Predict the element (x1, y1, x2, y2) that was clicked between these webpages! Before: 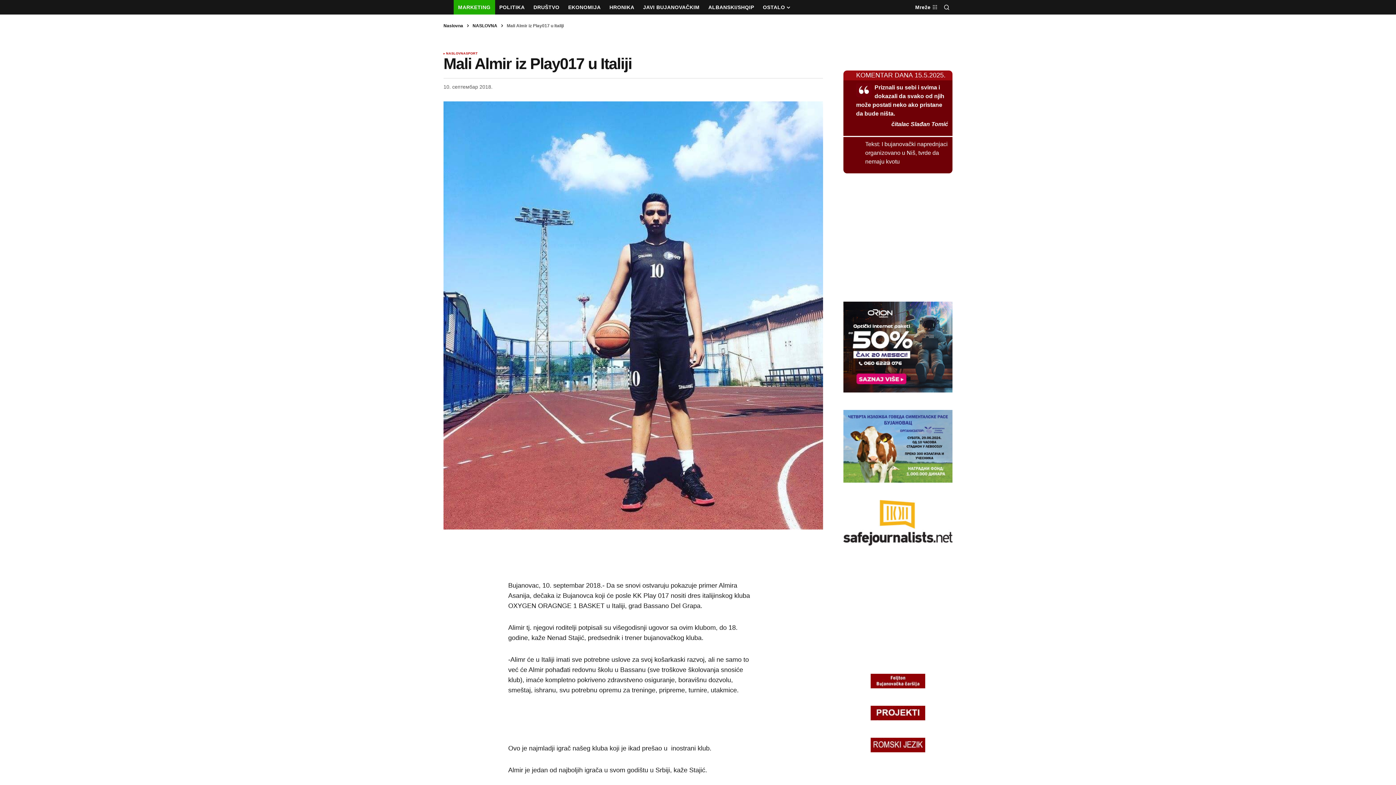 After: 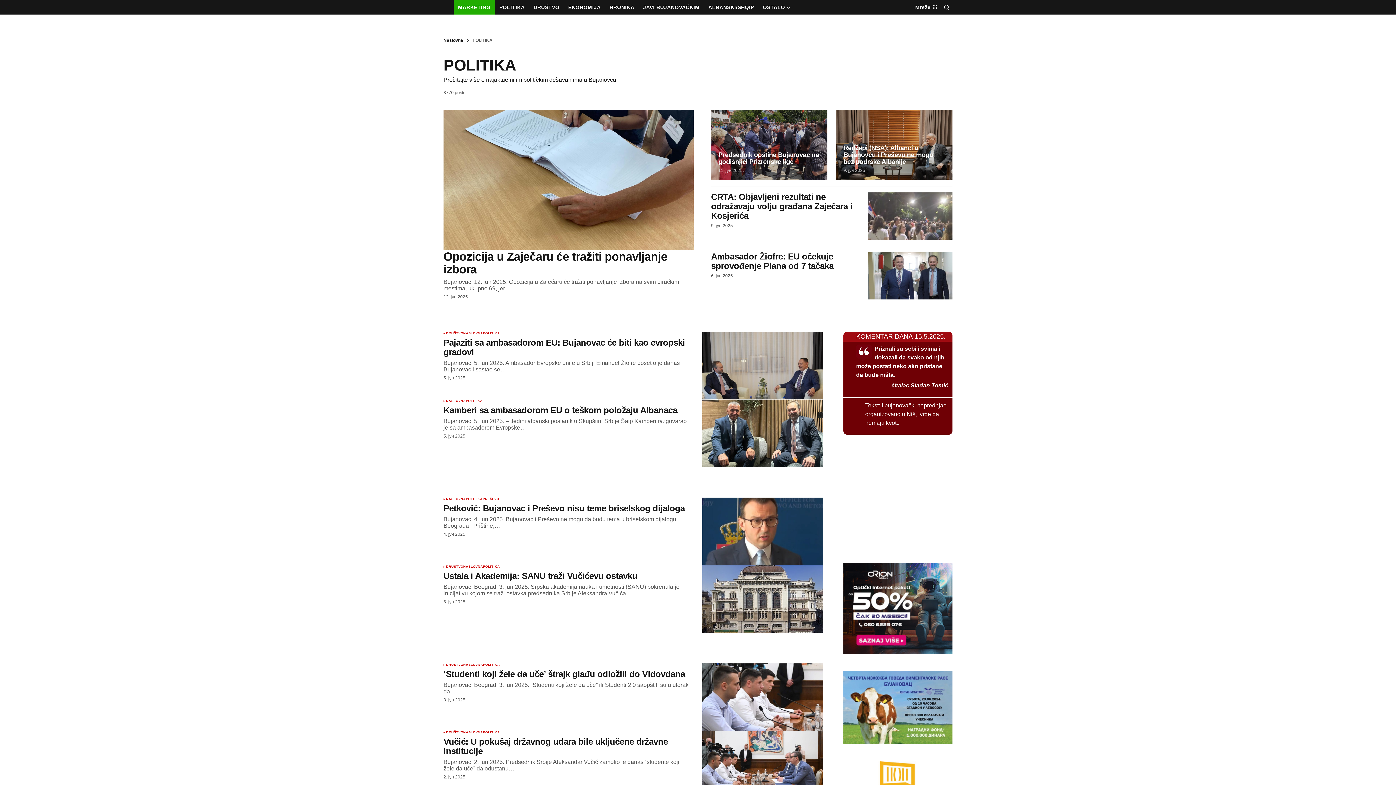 Action: label: POLITIKA bbox: (495, 0, 529, 14)